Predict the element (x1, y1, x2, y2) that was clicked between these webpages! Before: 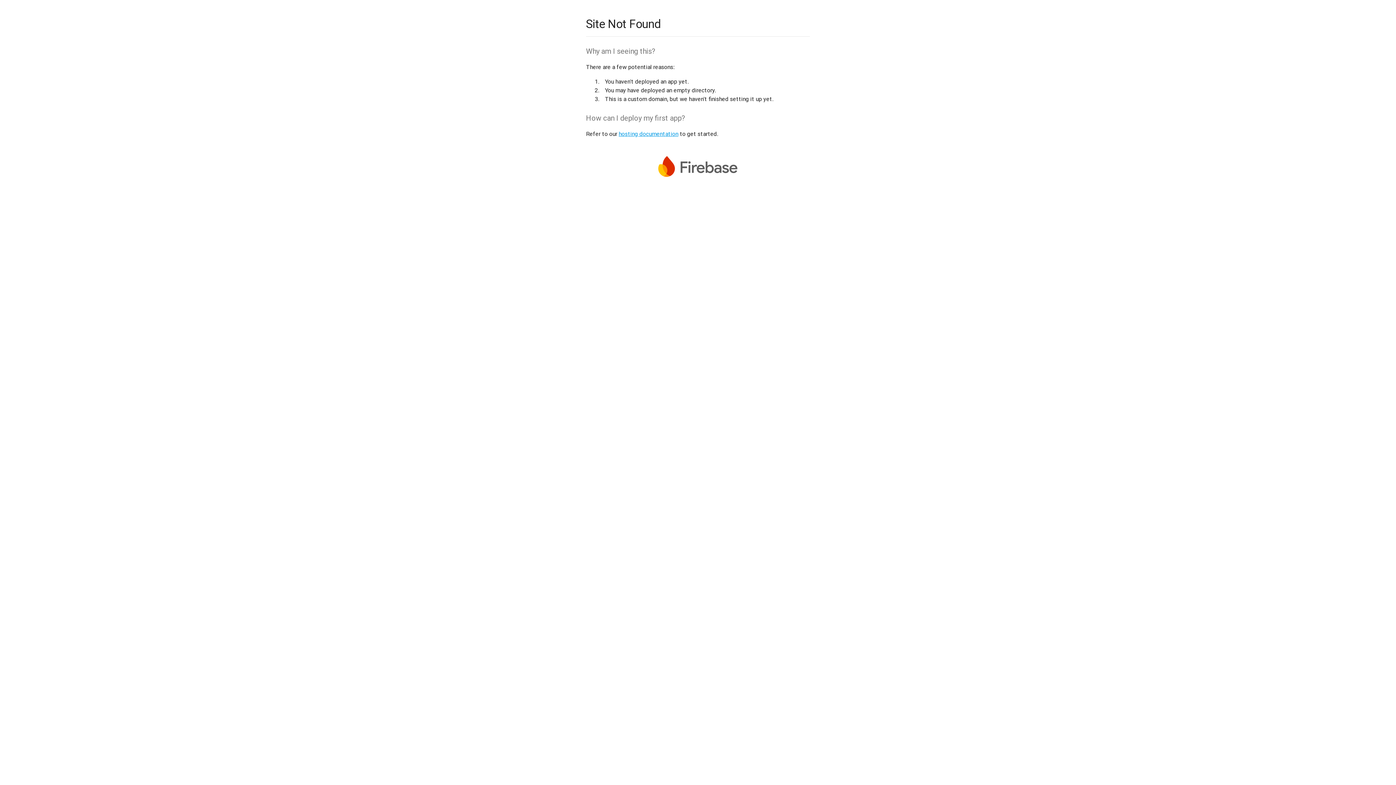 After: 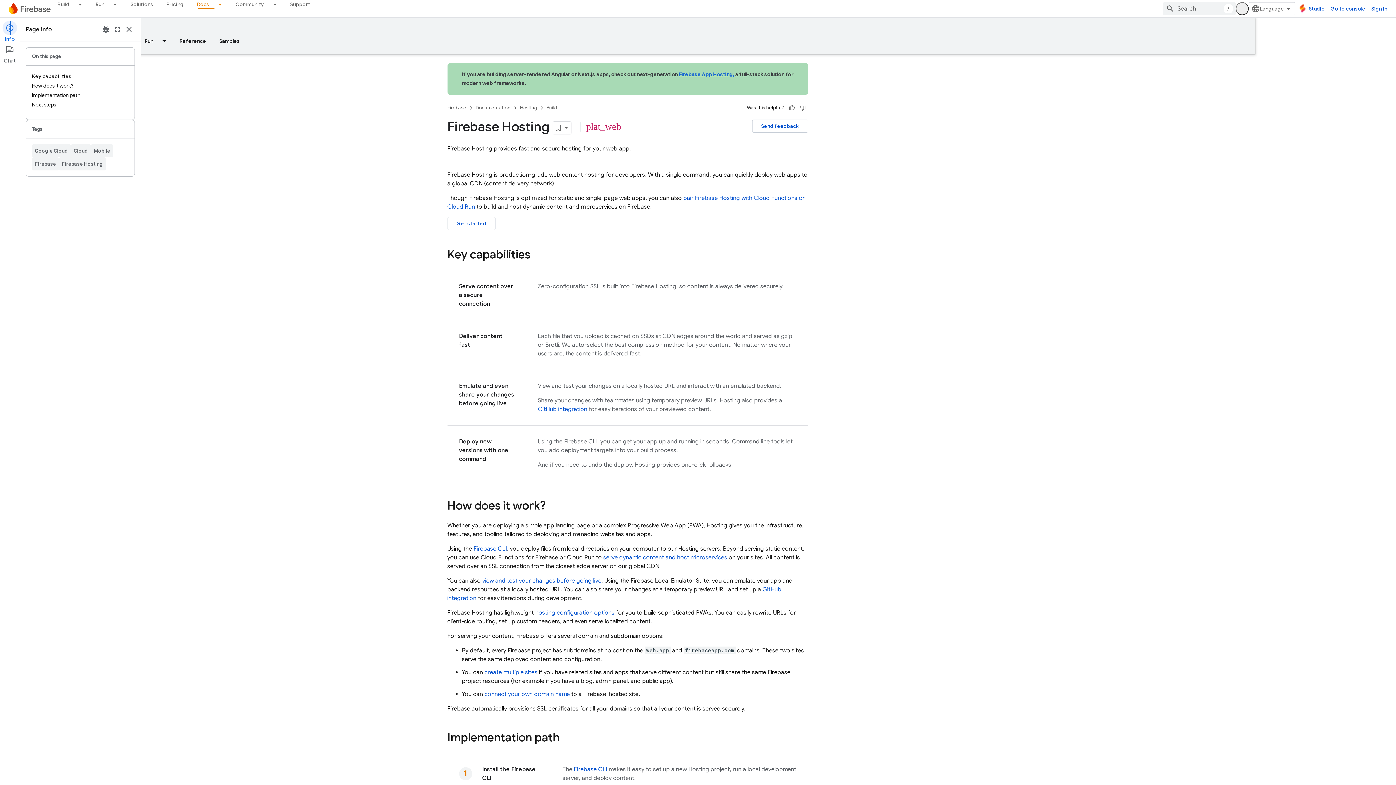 Action: bbox: (618, 130, 678, 137) label: hosting documentation